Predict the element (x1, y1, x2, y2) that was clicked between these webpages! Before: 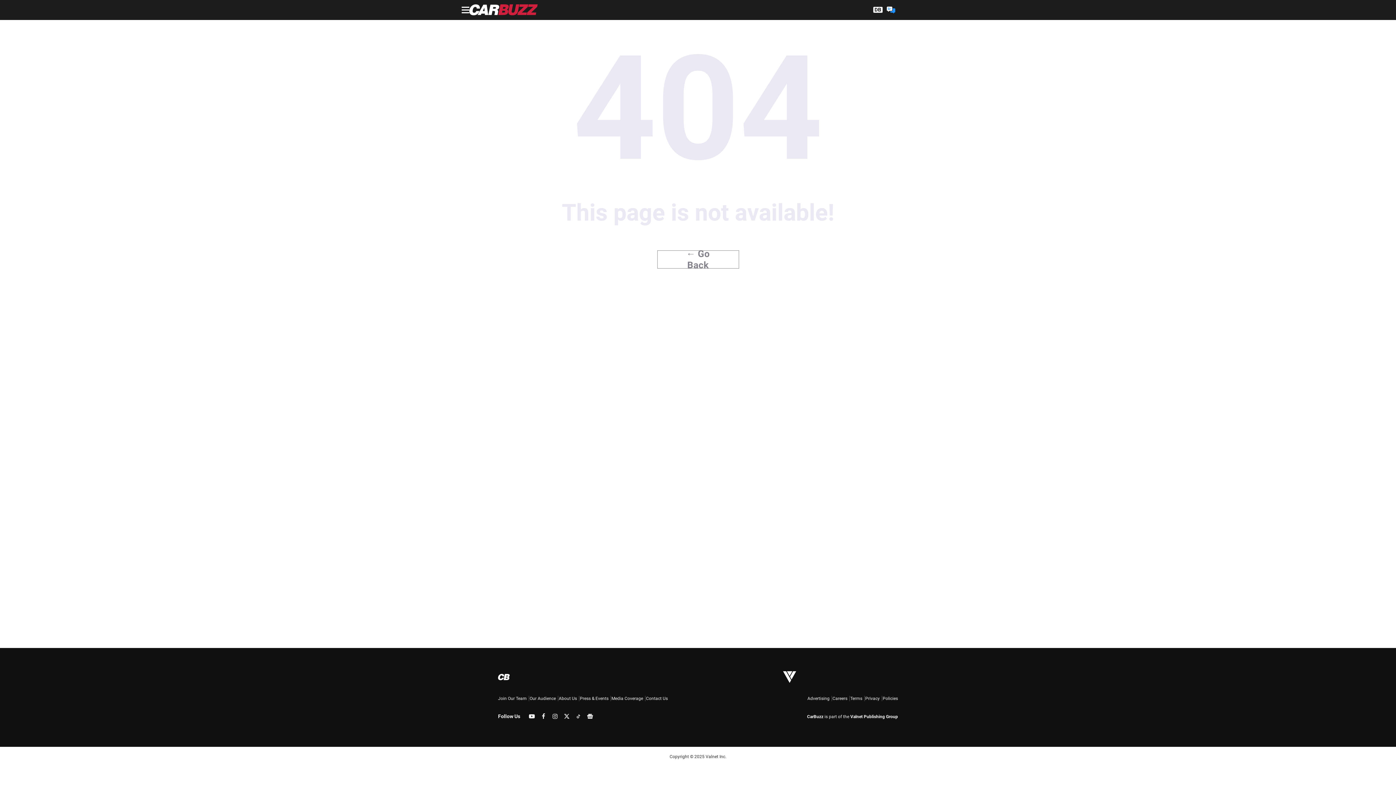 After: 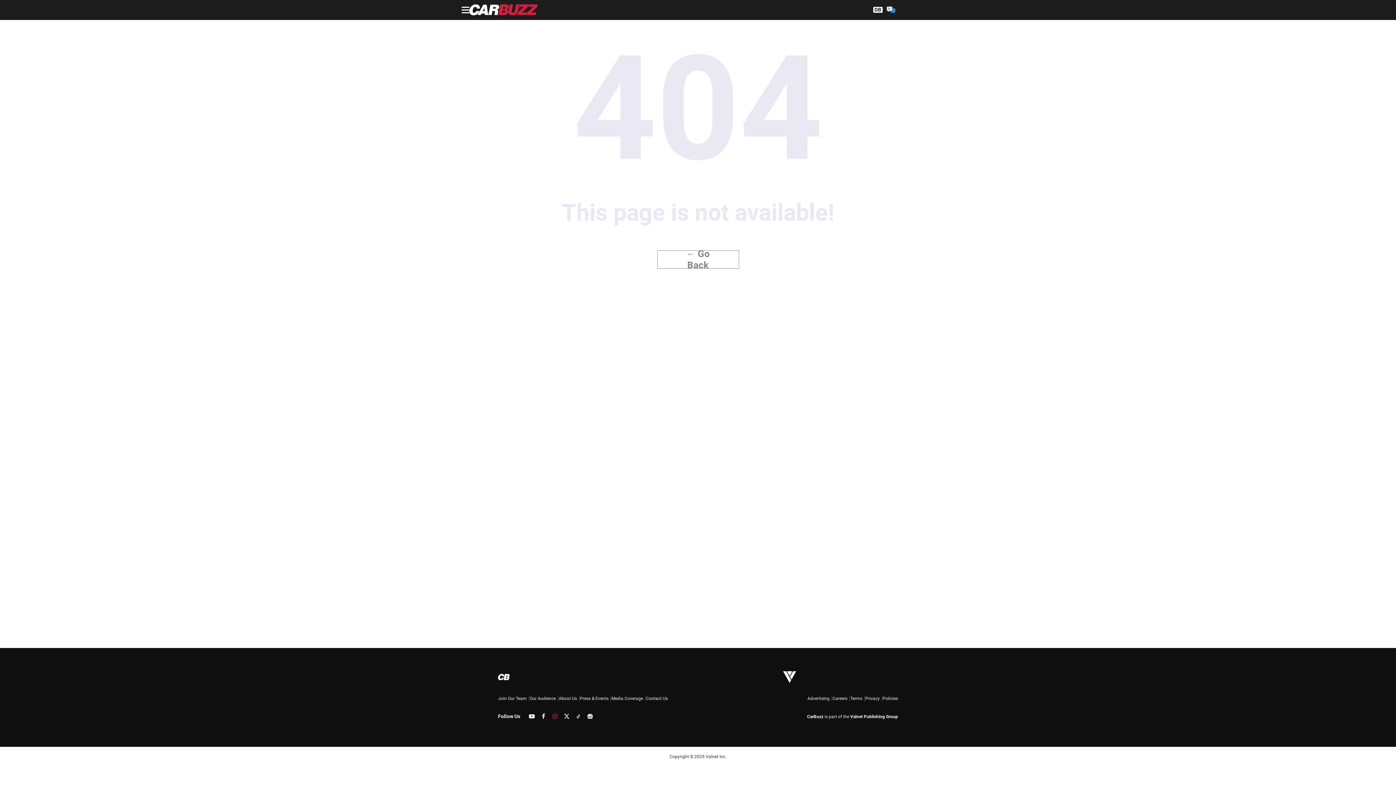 Action: bbox: (549, 709, 561, 723)